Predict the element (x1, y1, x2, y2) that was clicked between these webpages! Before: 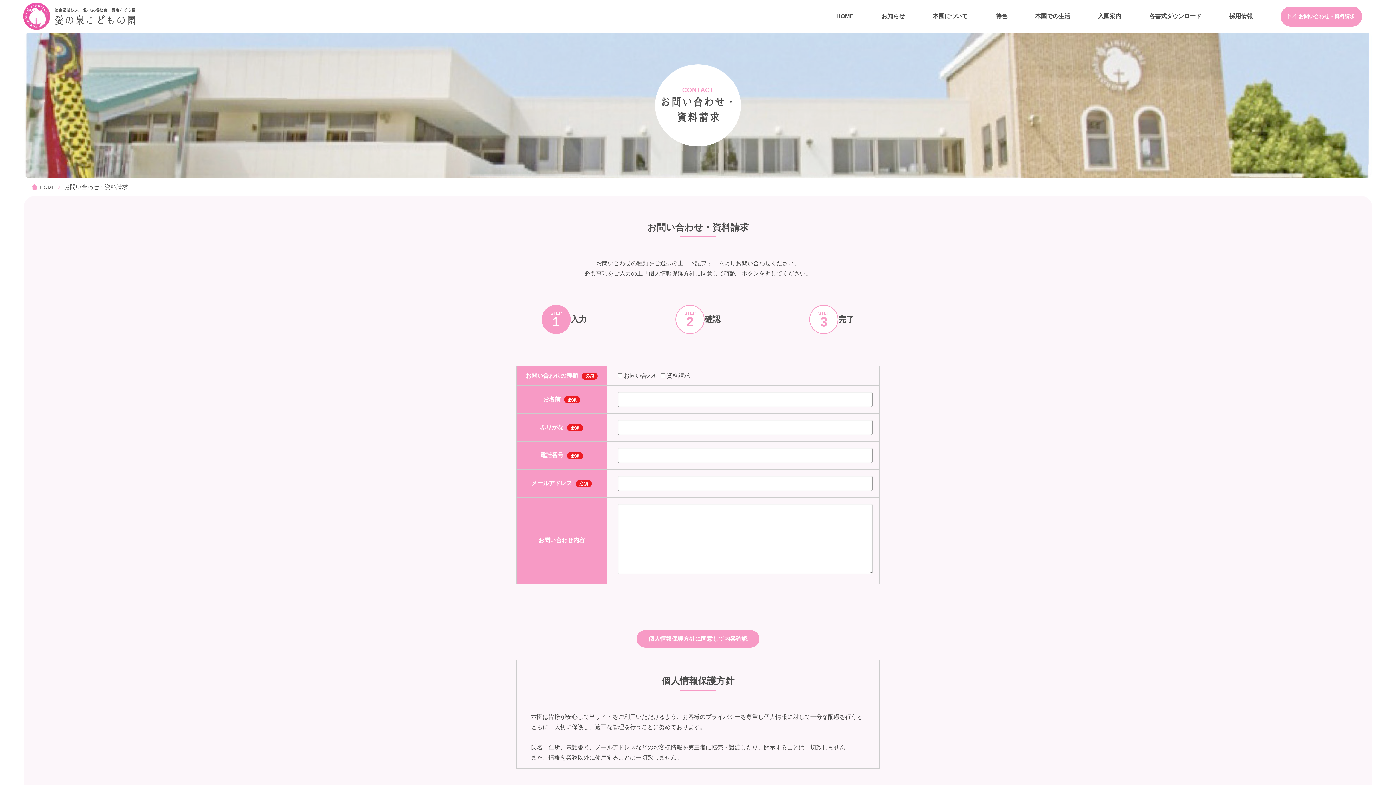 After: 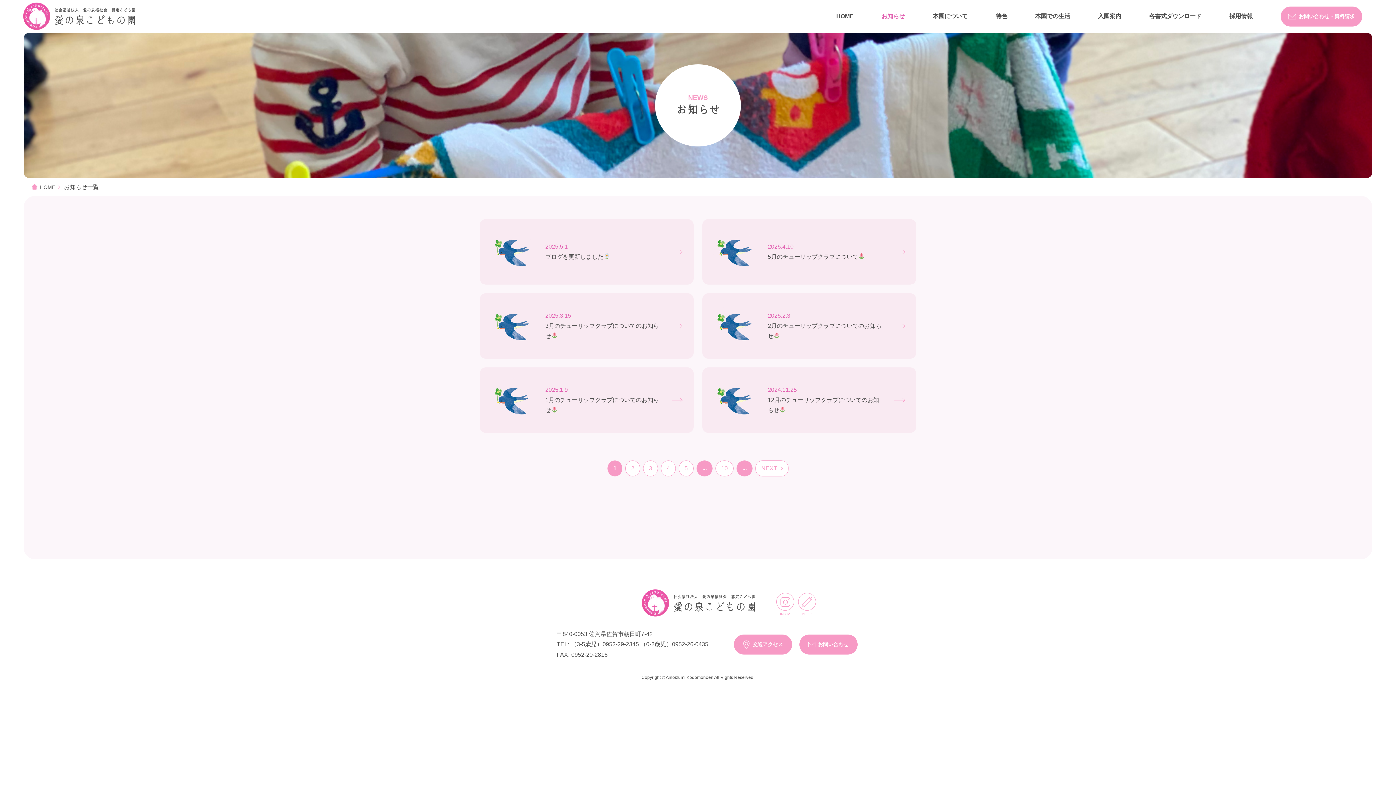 Action: bbox: (881, 11, 905, 21) label: お知らせ